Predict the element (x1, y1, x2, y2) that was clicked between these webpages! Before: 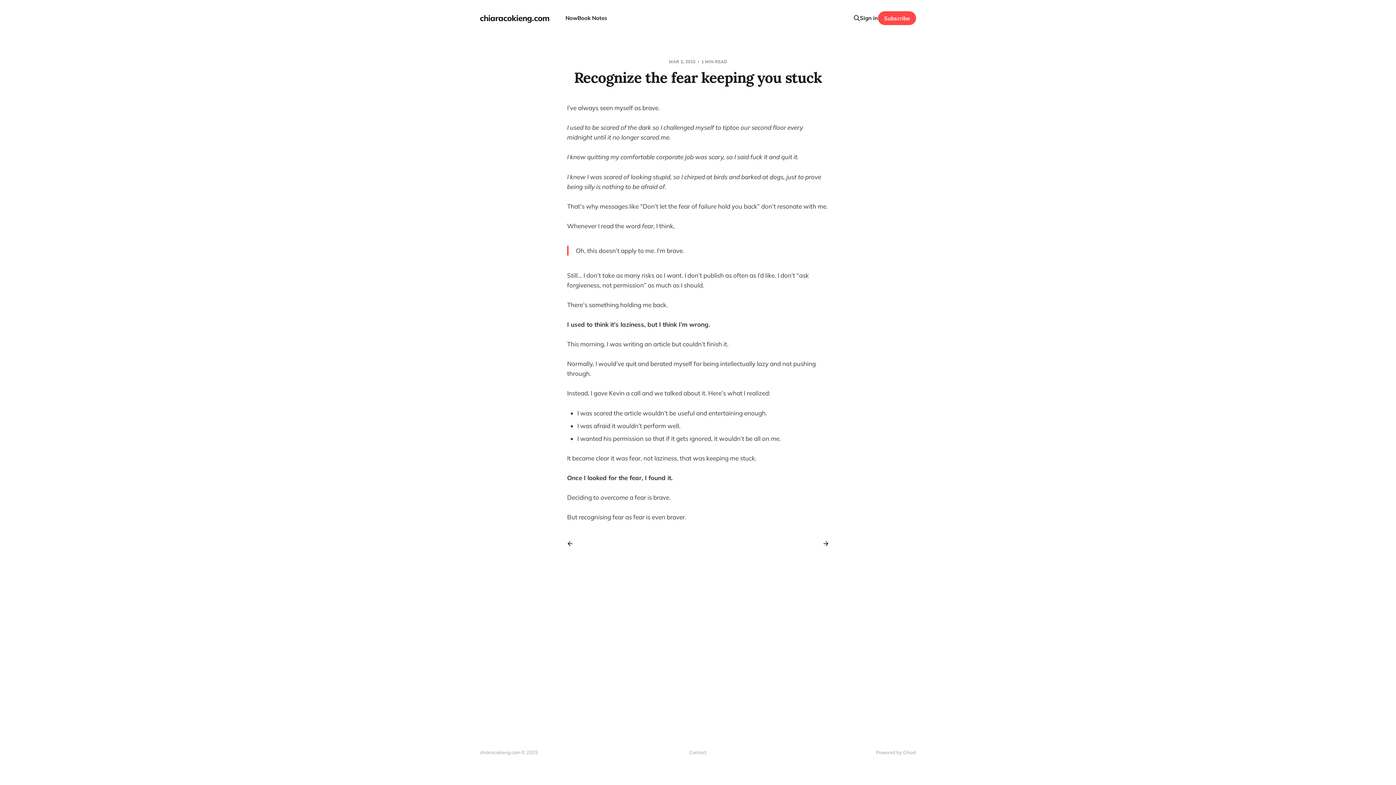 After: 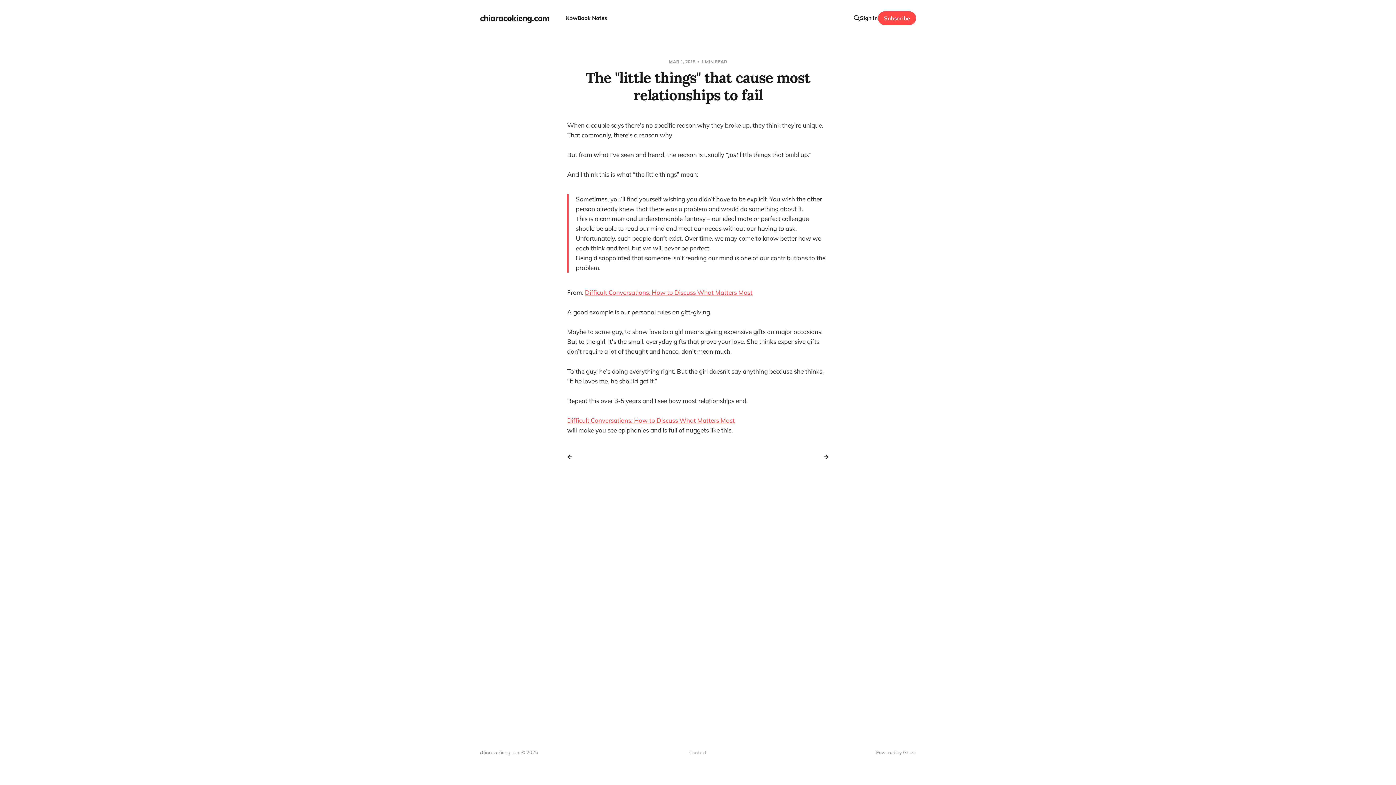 Action: bbox: (567, 538, 578, 549) label: Previous post